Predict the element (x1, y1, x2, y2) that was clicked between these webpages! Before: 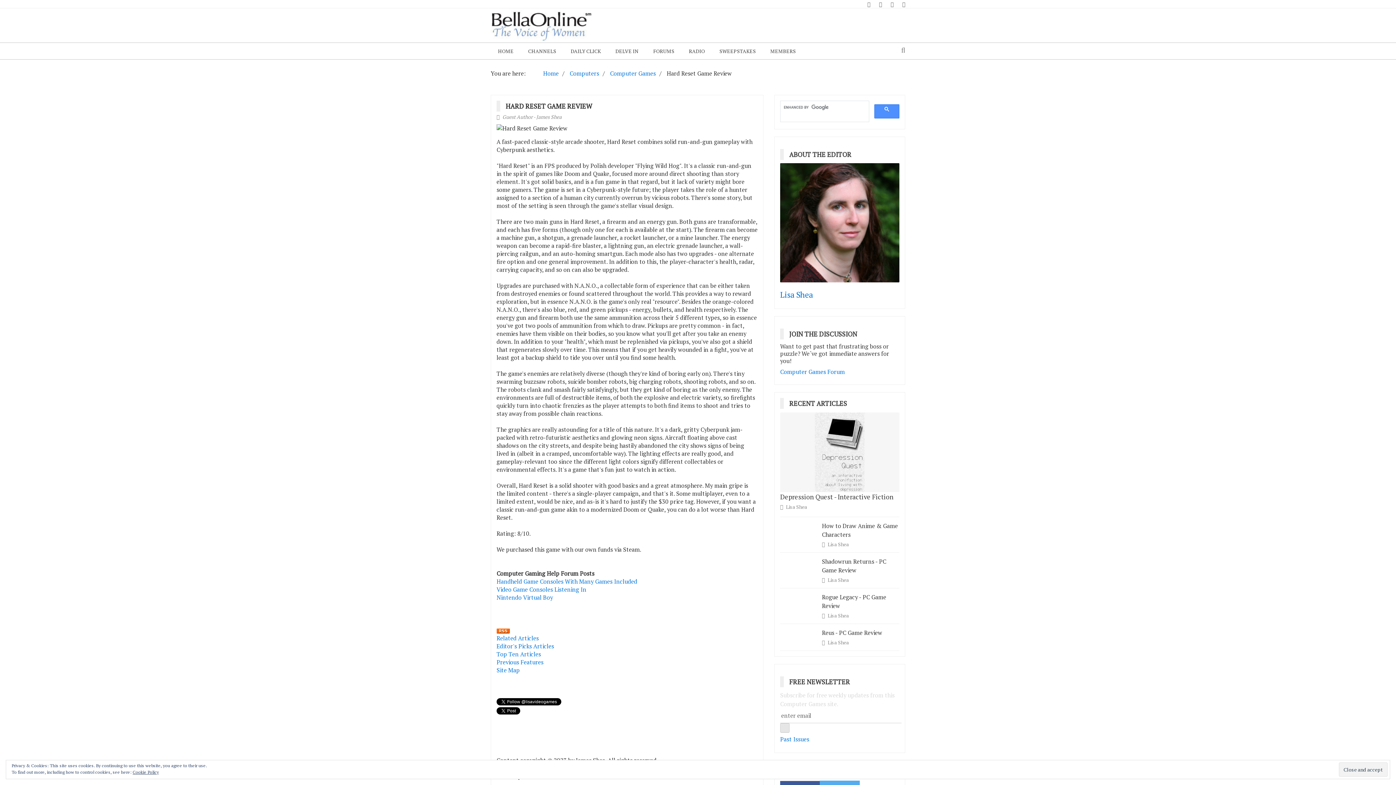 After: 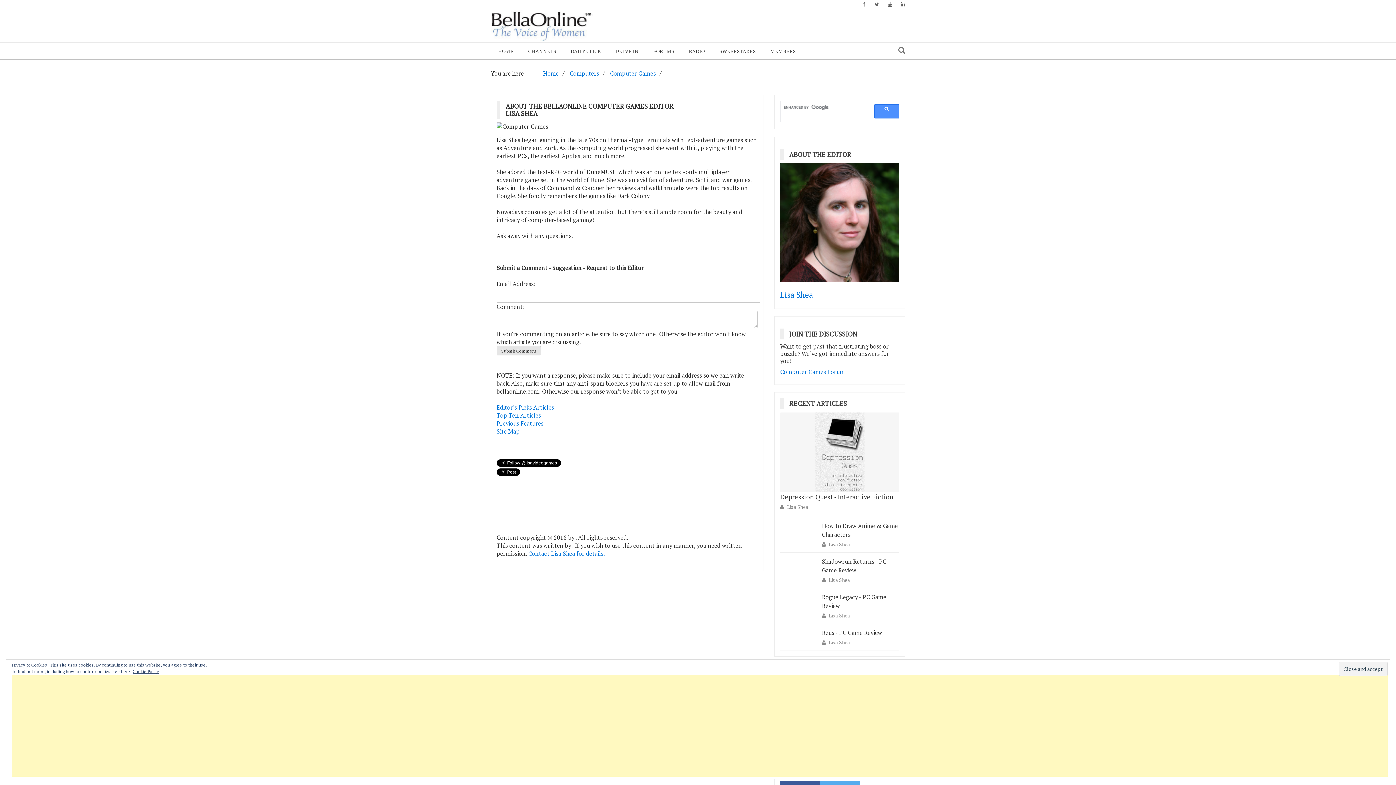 Action: label: Lisa Shea bbox: (827, 639, 849, 646)